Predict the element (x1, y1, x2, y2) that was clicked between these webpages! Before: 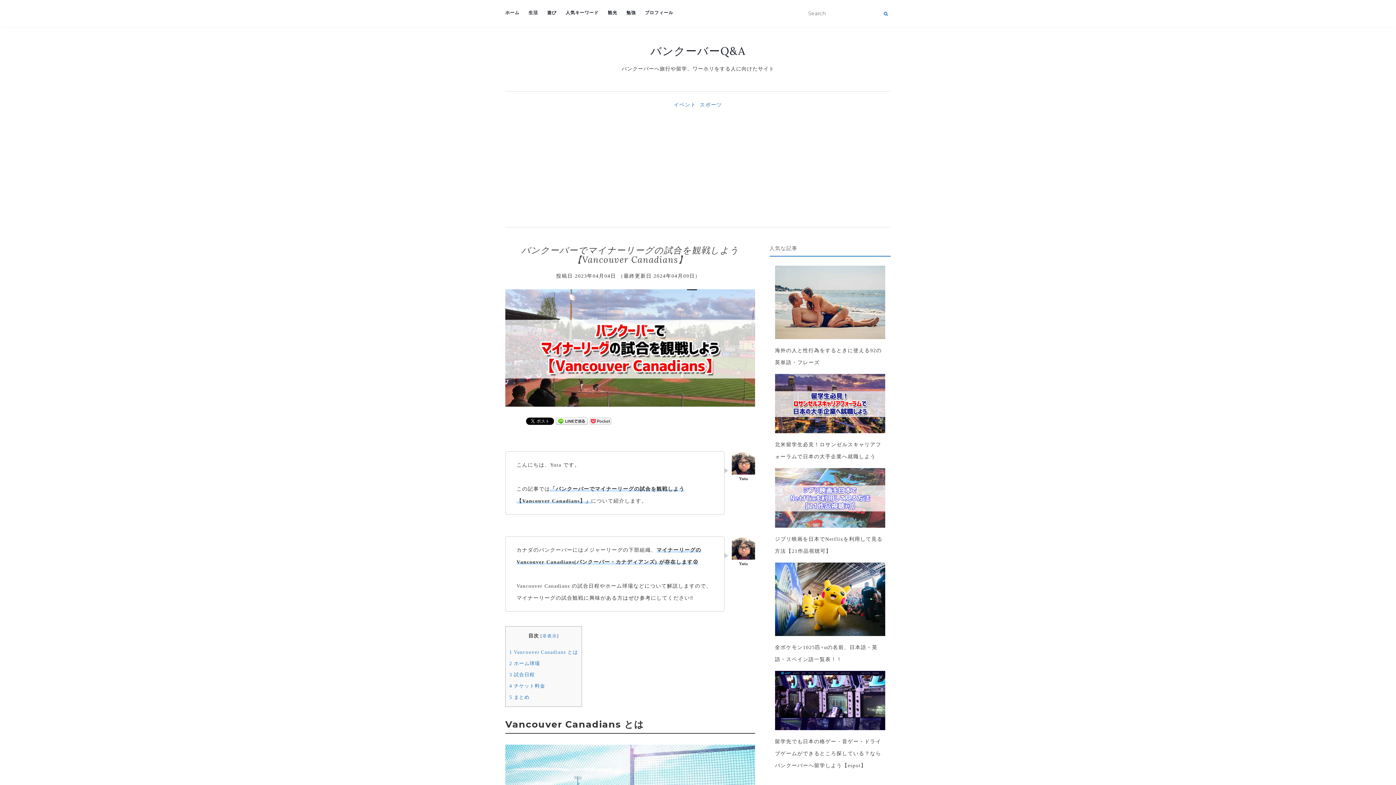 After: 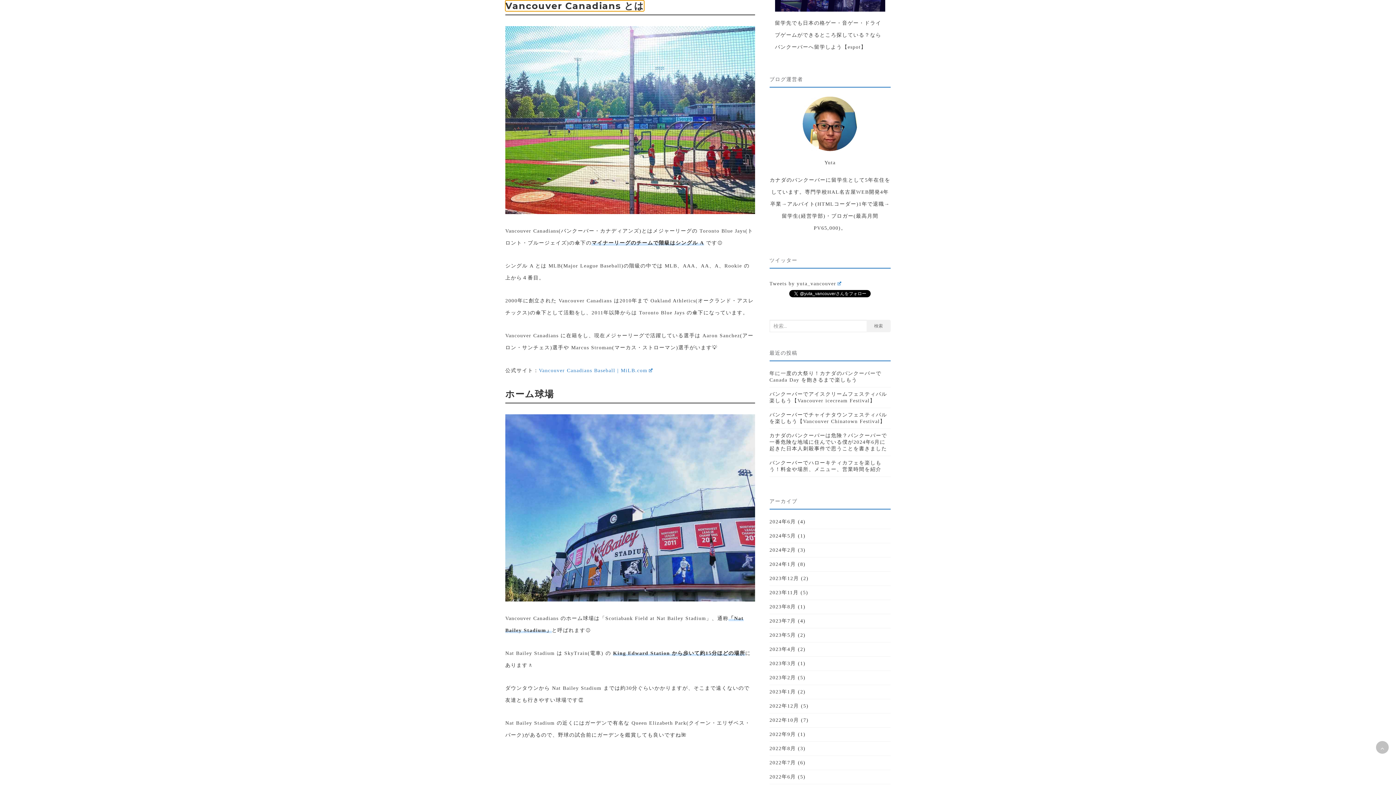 Action: label: 1 Vancouver Canadians とは bbox: (509, 649, 578, 655)